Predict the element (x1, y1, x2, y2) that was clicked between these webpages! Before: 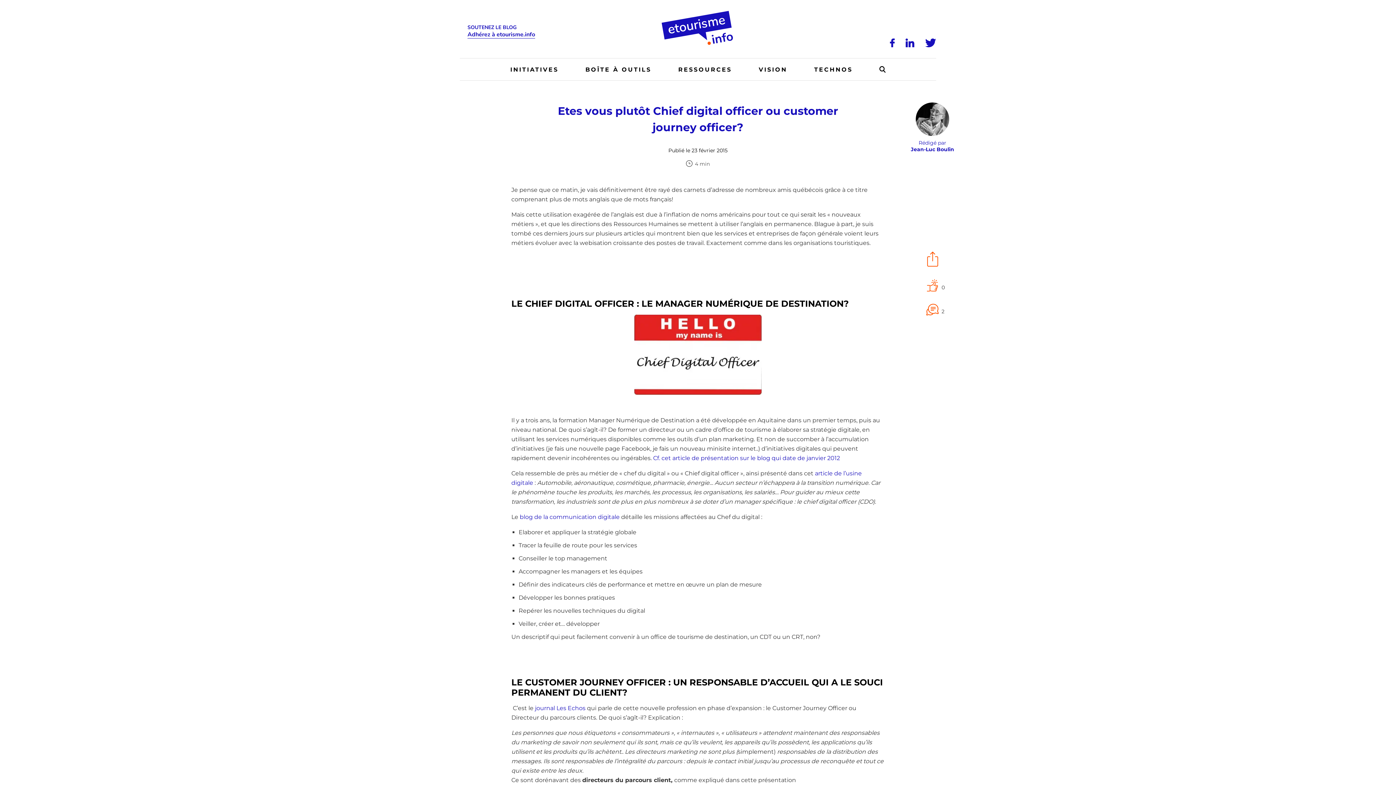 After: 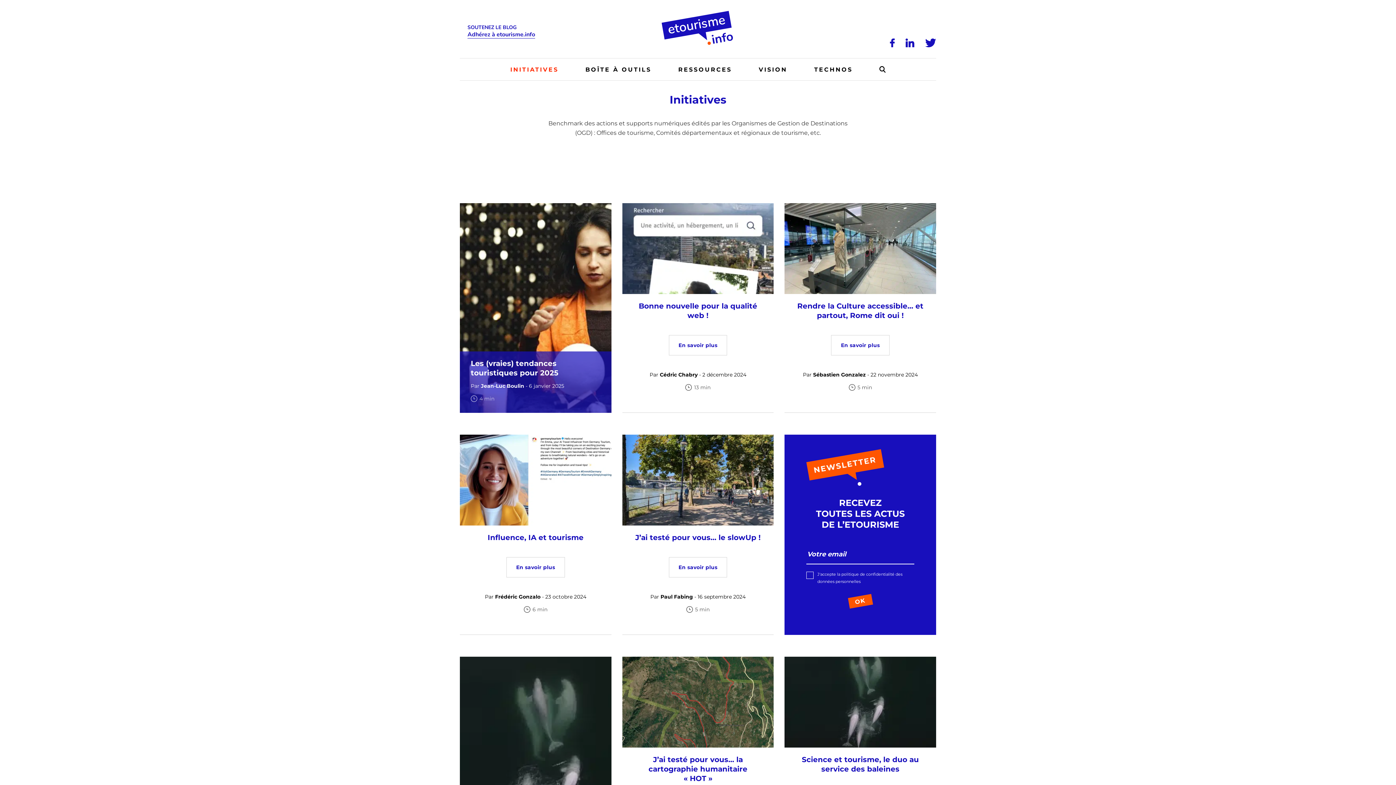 Action: label: INITIATIVES bbox: (497, 58, 572, 80)